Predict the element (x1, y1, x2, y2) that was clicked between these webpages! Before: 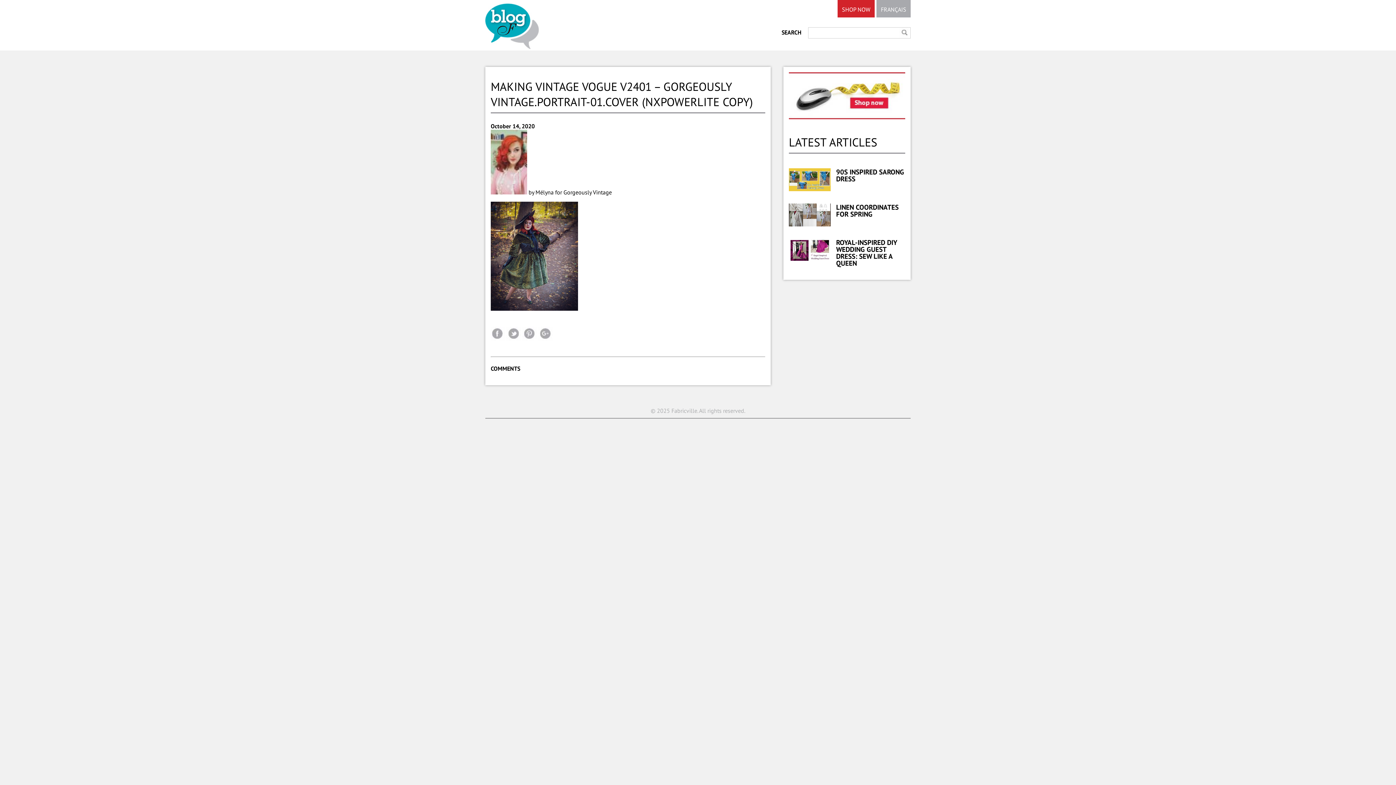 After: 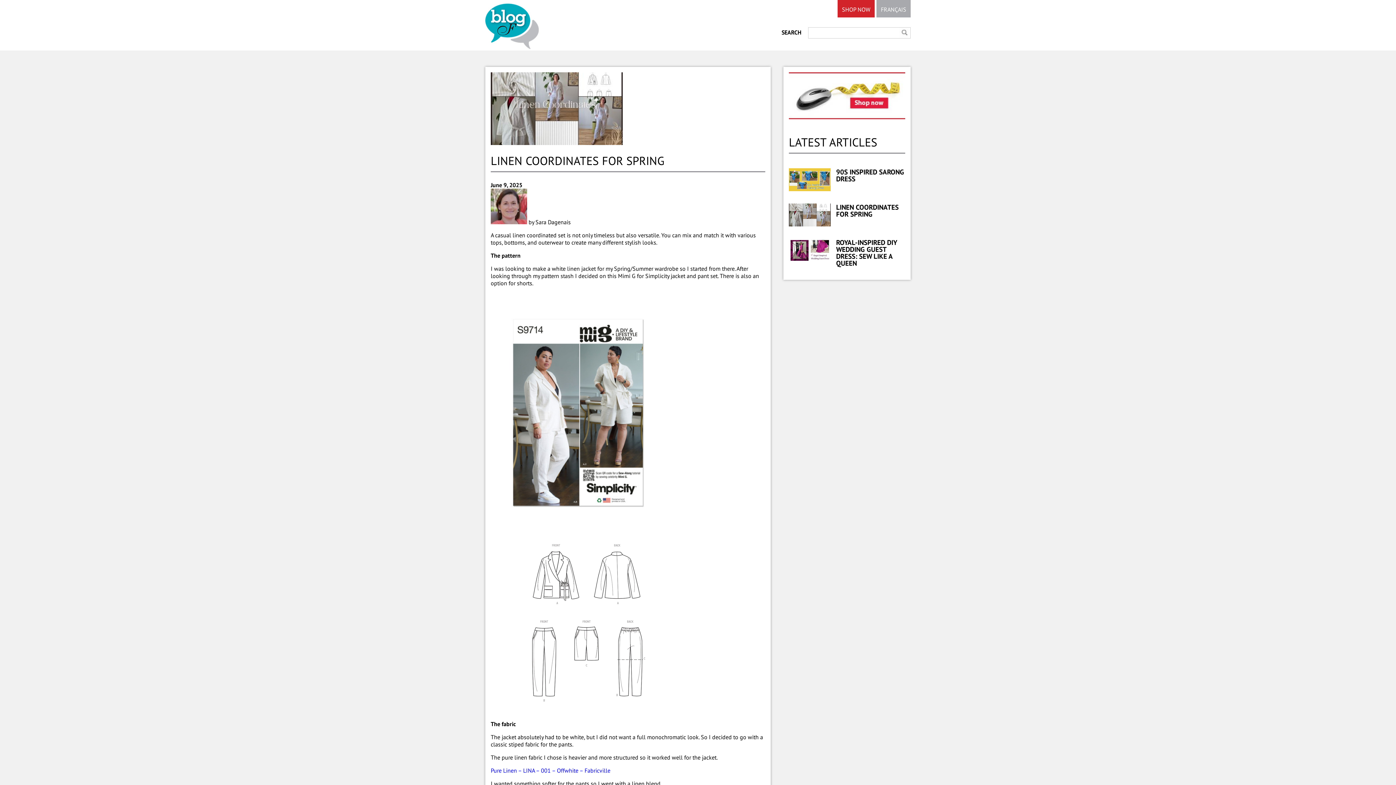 Action: bbox: (836, 202, 898, 218) label: LINEN COORDINATES FOR SPRING